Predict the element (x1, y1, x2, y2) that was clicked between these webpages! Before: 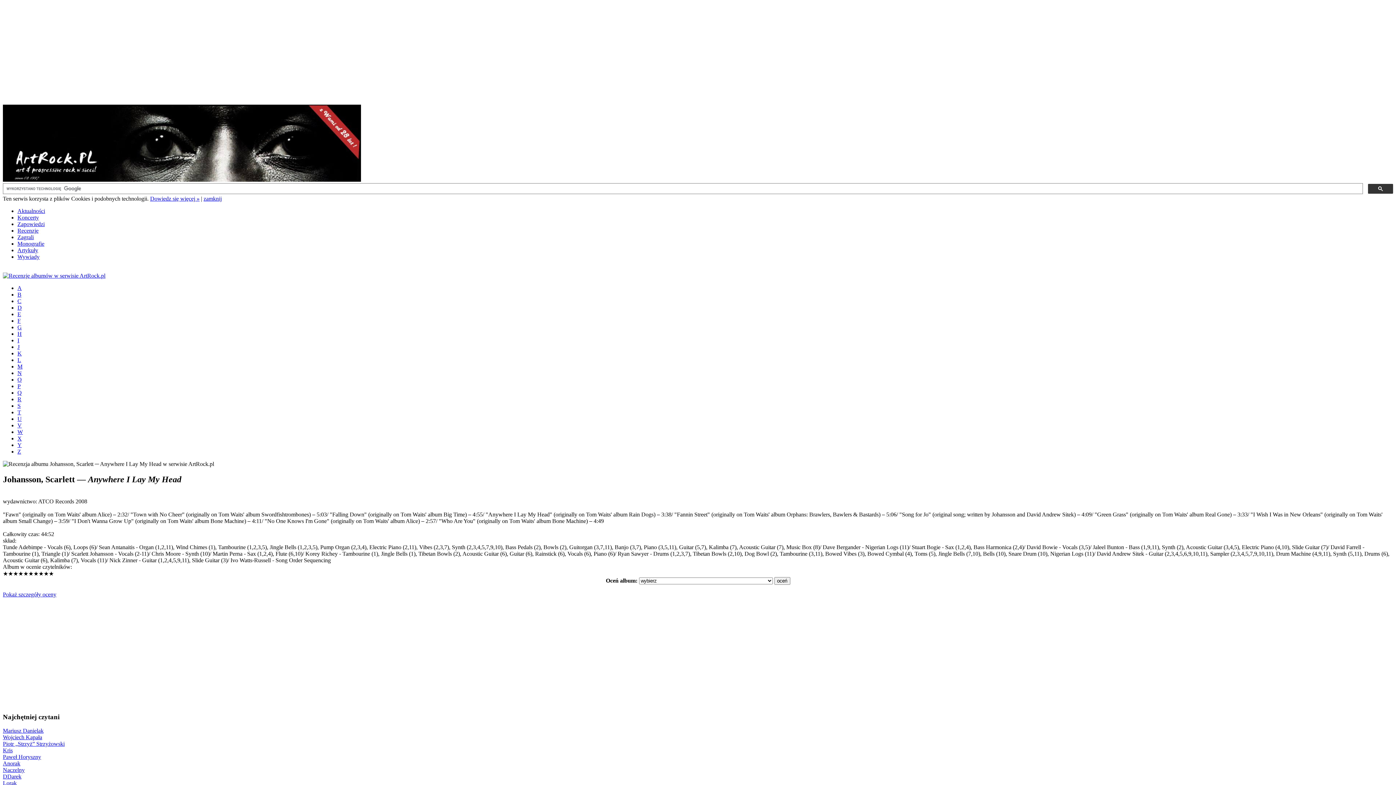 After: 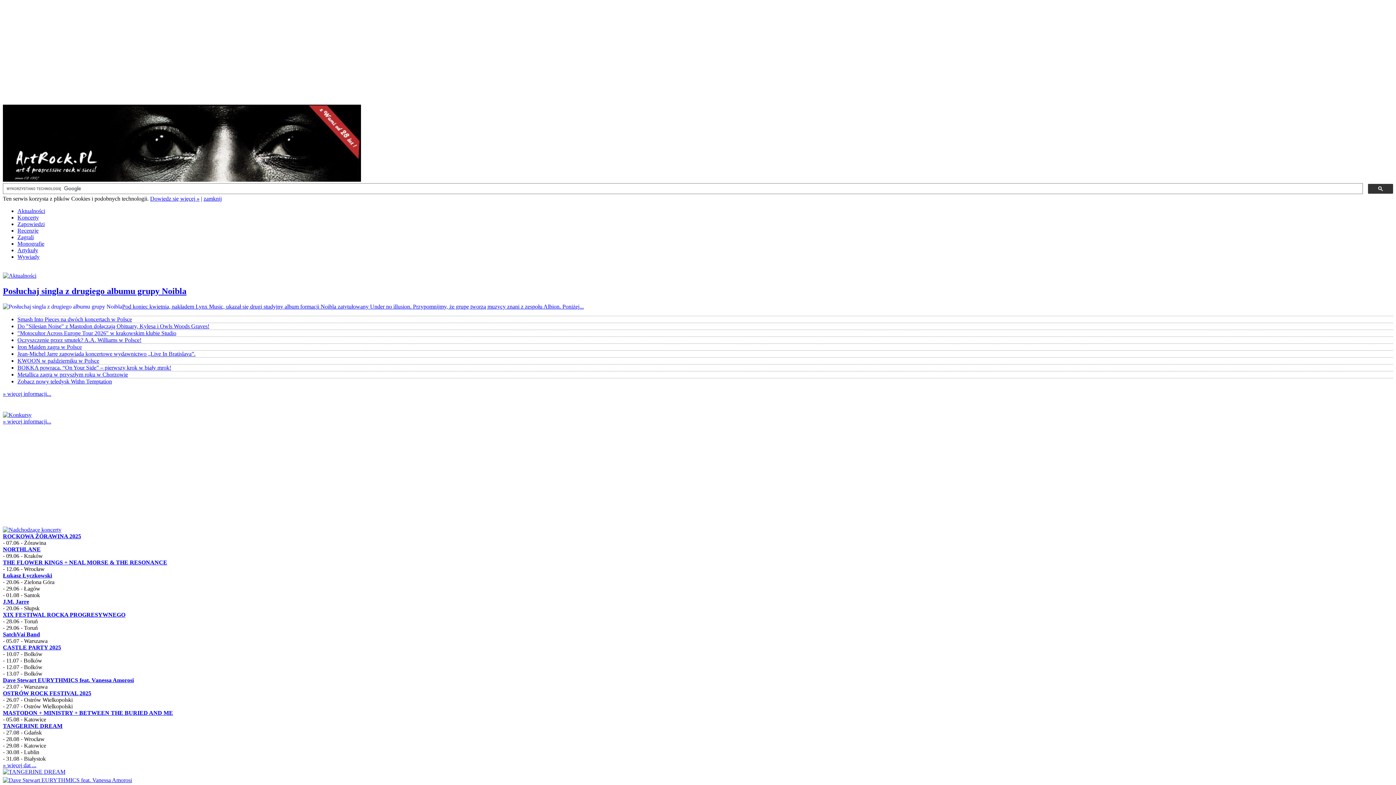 Action: label: Recenzje bbox: (17, 227, 38, 233)